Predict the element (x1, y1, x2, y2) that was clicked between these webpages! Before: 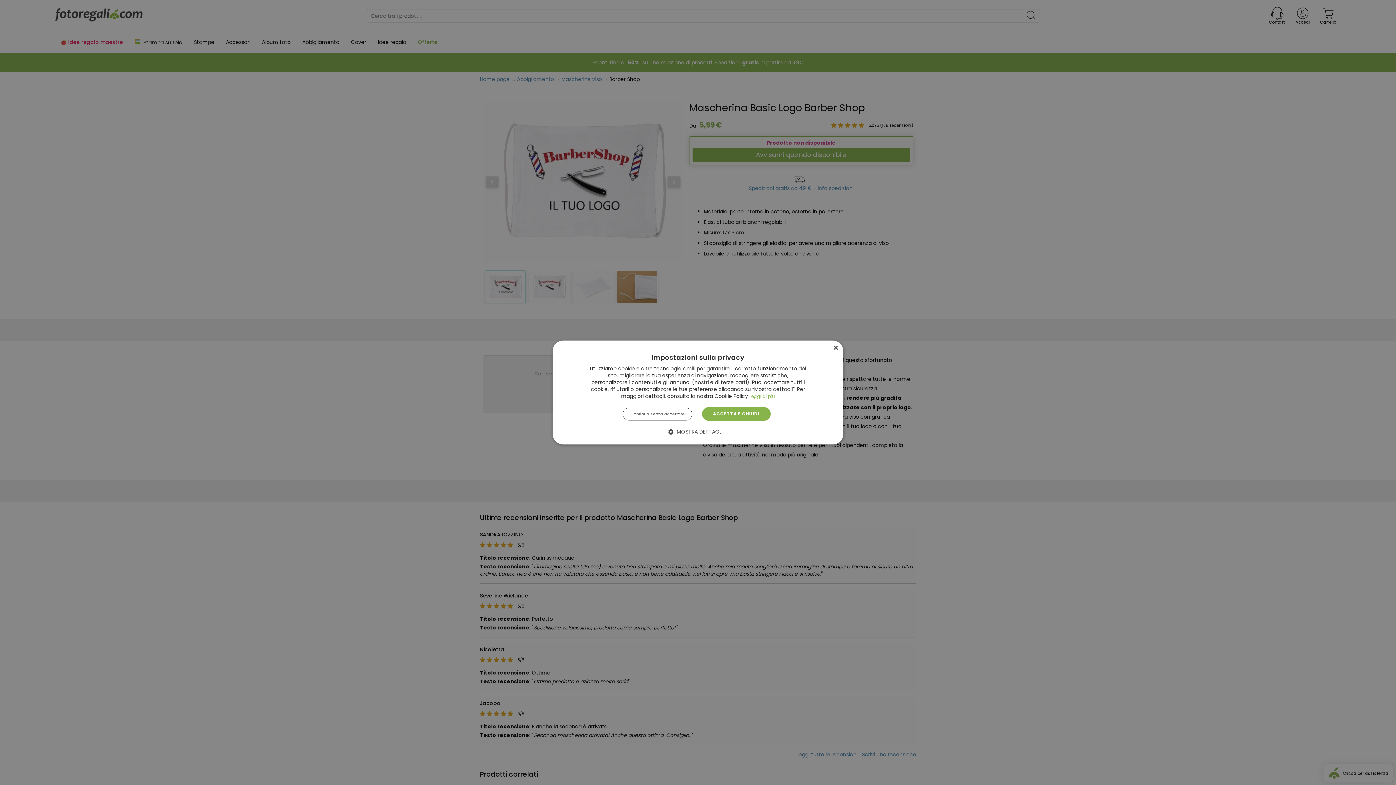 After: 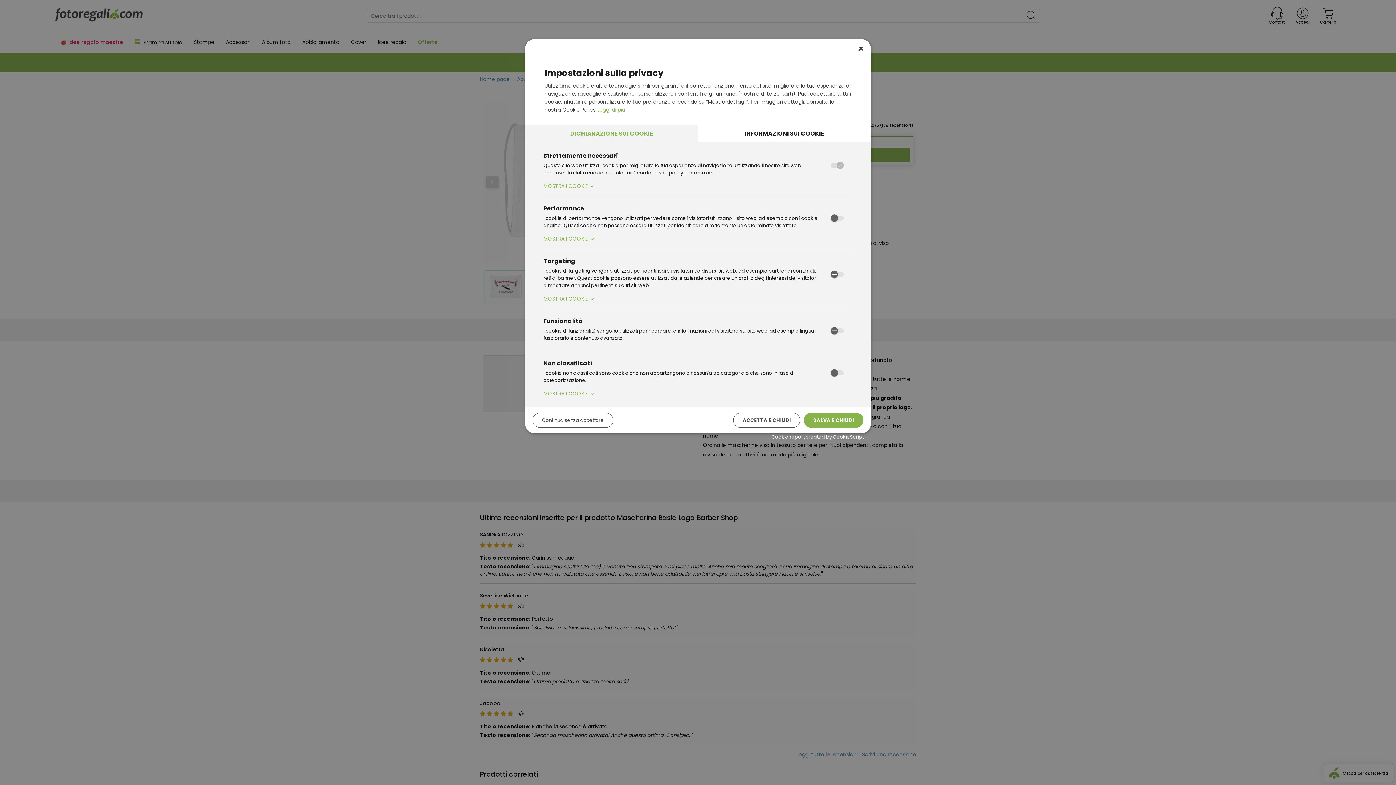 Action: bbox: (673, 428, 722, 435) label:  MOSTRA DETTAGLI